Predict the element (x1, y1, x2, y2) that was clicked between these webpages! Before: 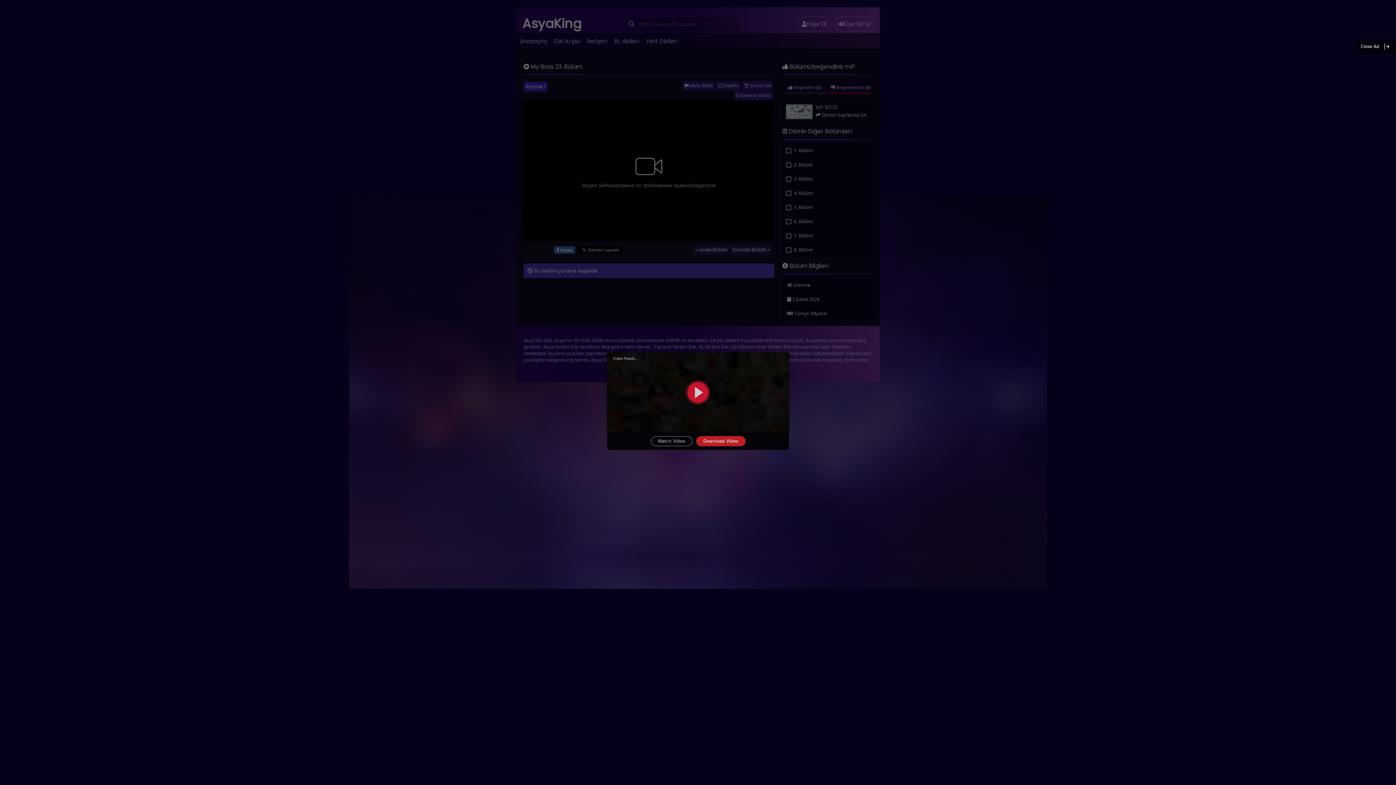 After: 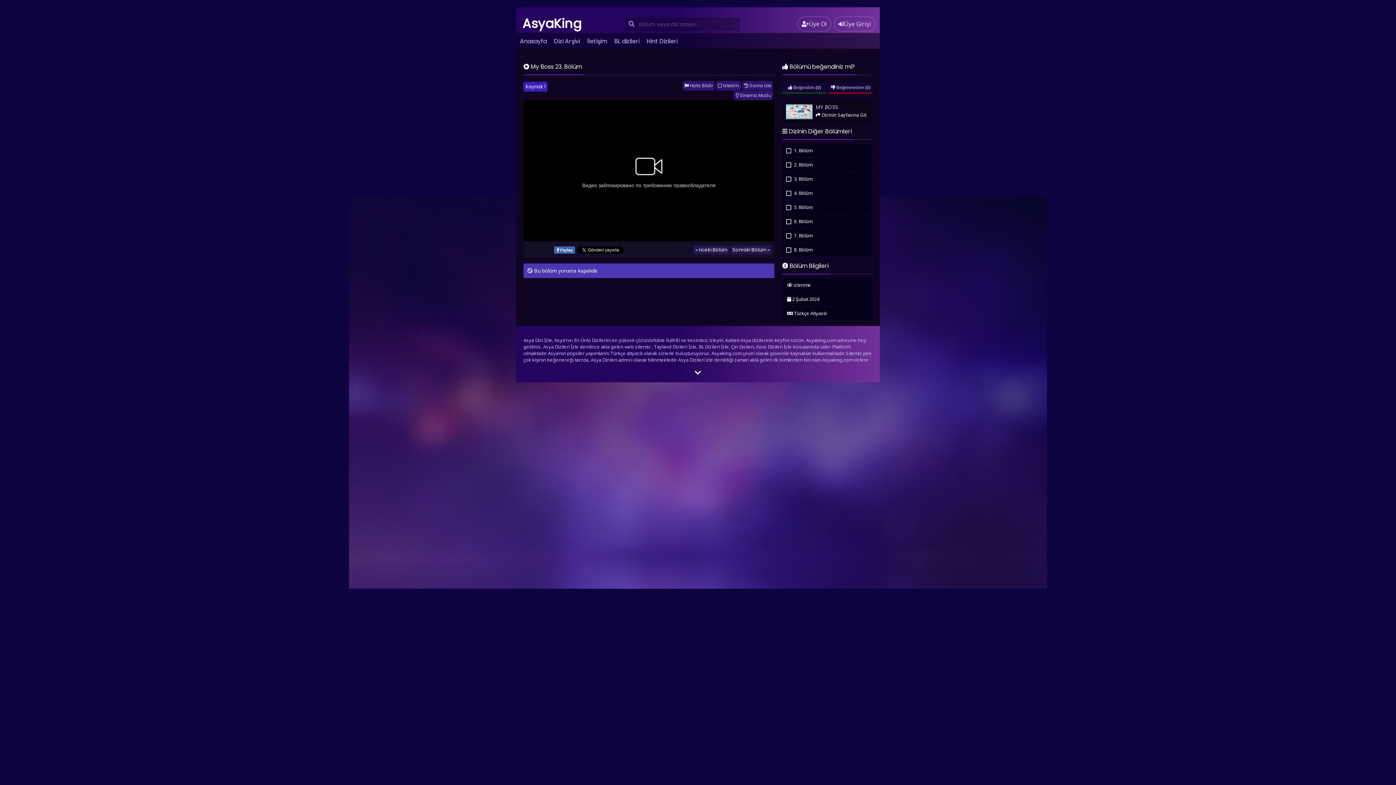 Action: bbox: (1355, 39, 1396, 53) label: Close Ad